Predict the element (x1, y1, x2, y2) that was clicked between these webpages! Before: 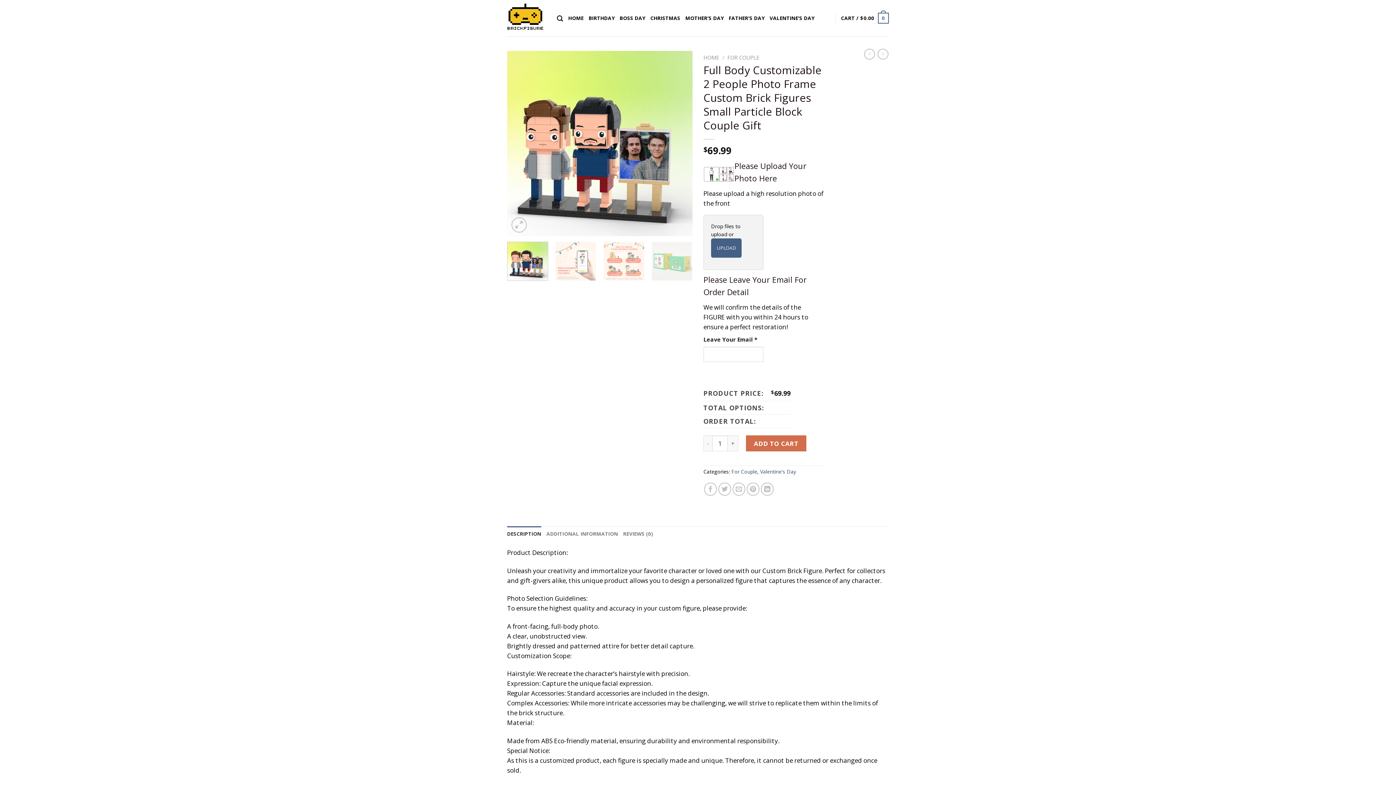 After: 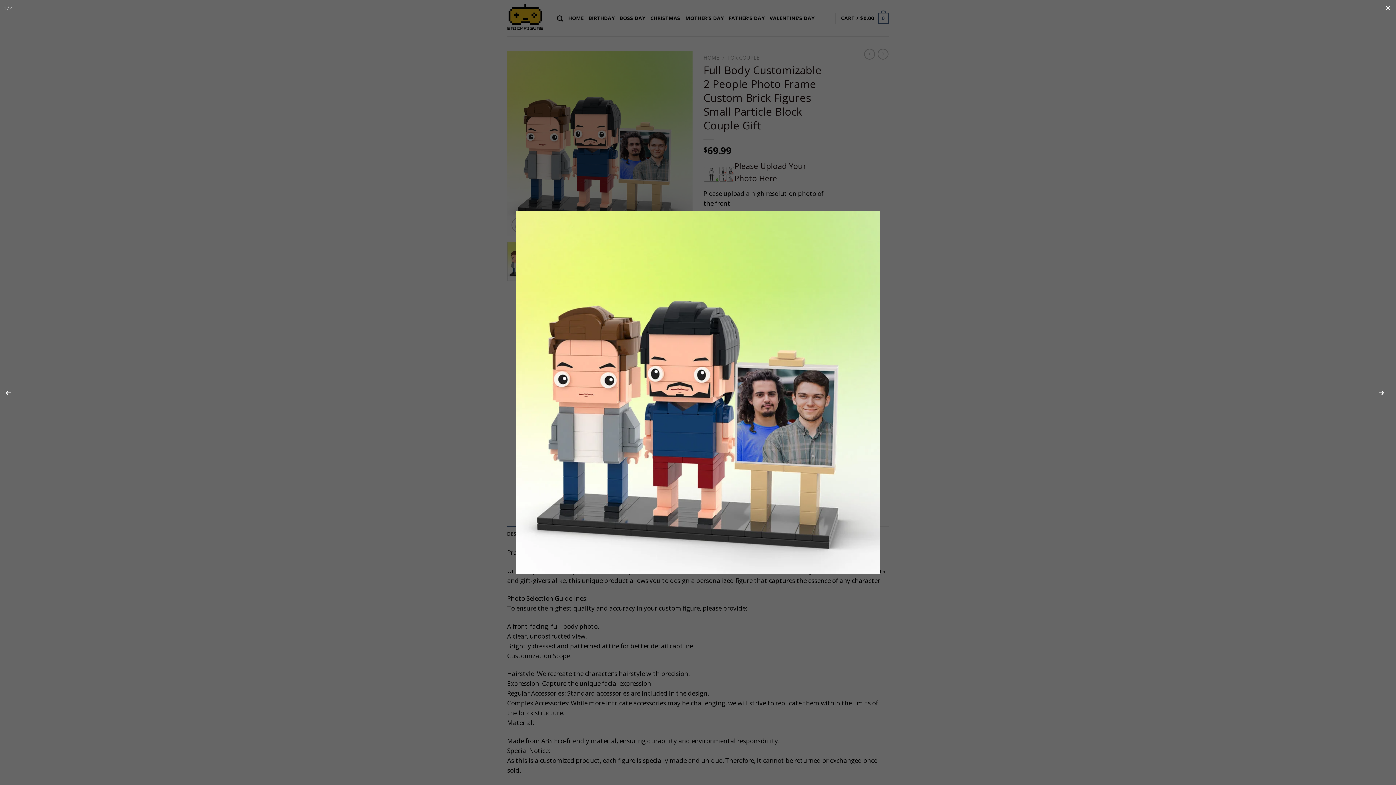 Action: bbox: (507, 138, 692, 147)